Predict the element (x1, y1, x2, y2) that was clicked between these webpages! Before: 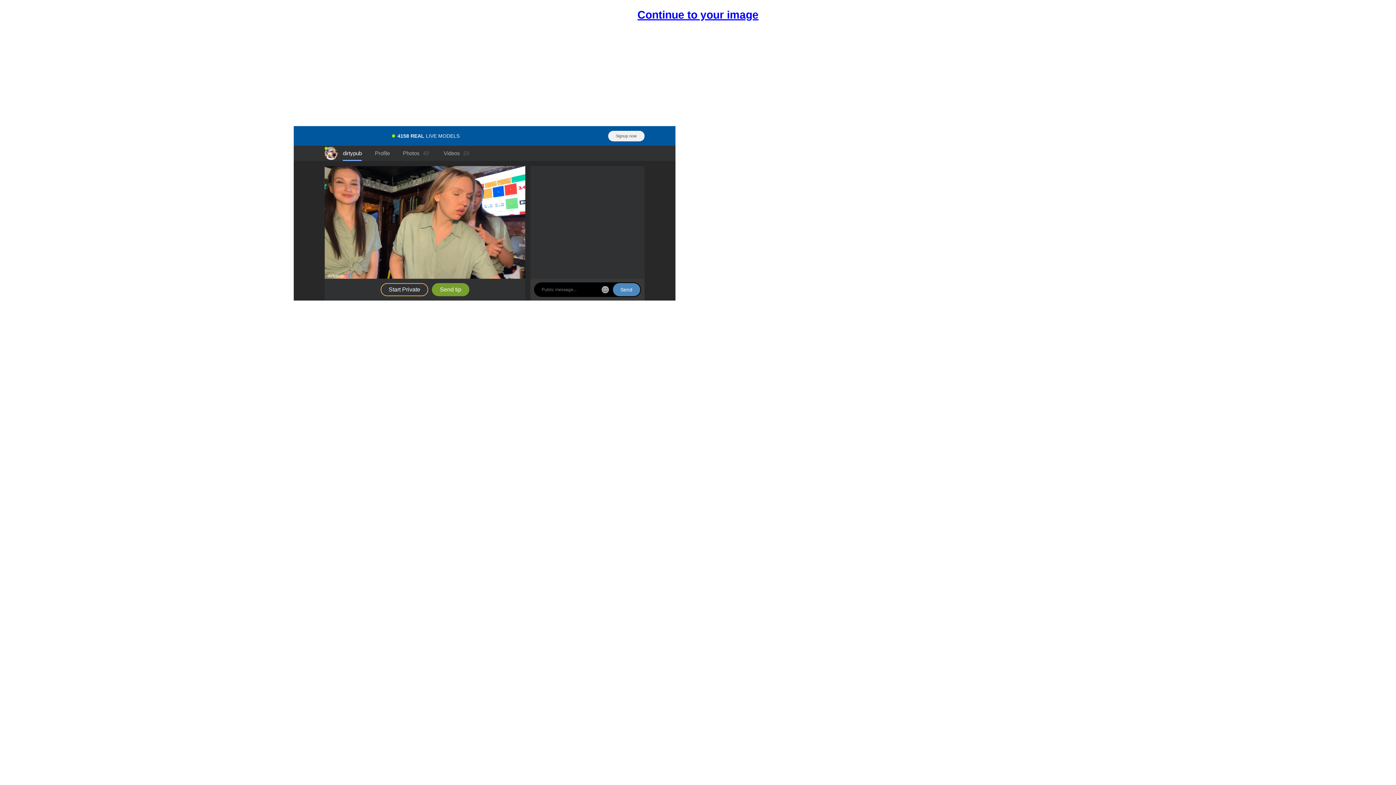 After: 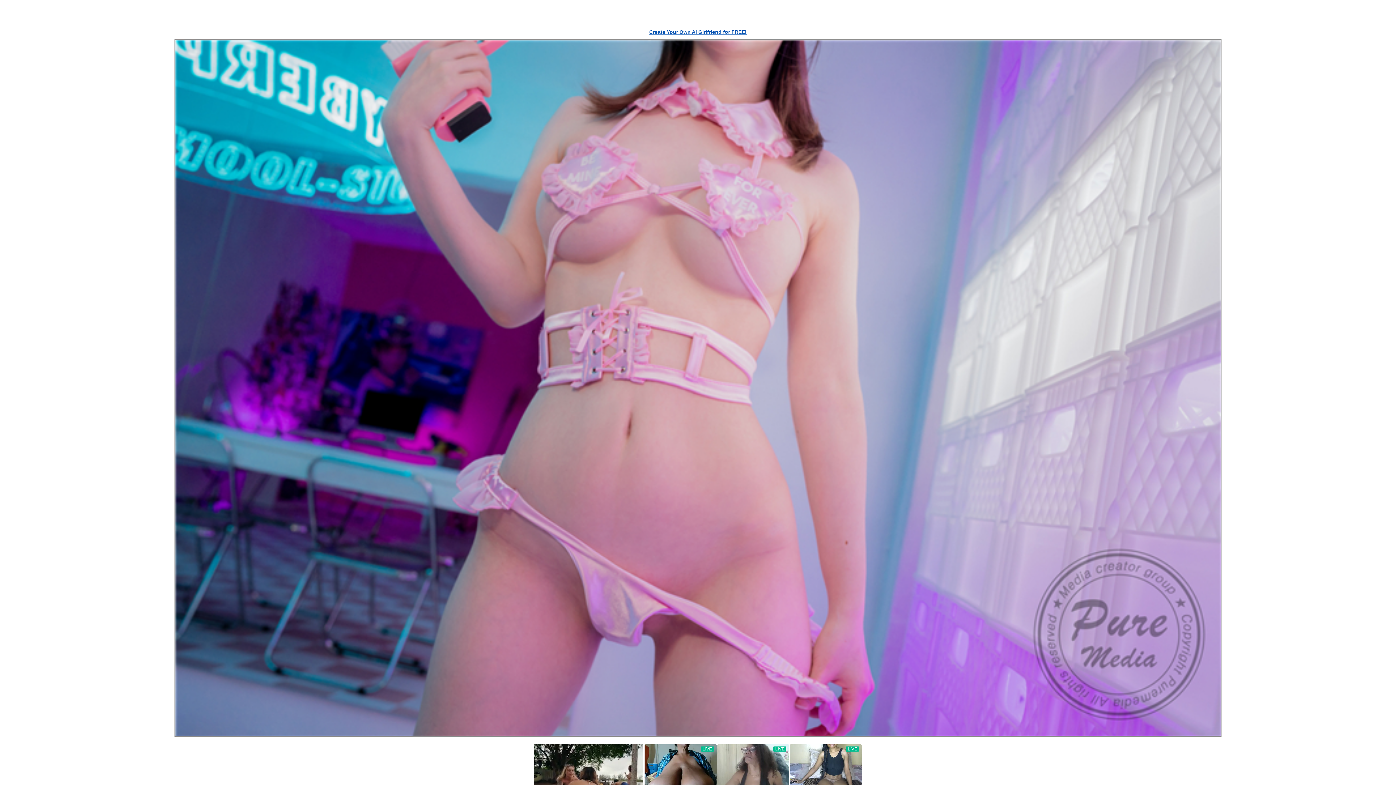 Action: label: Continue to your image bbox: (637, 7, 758, 22)